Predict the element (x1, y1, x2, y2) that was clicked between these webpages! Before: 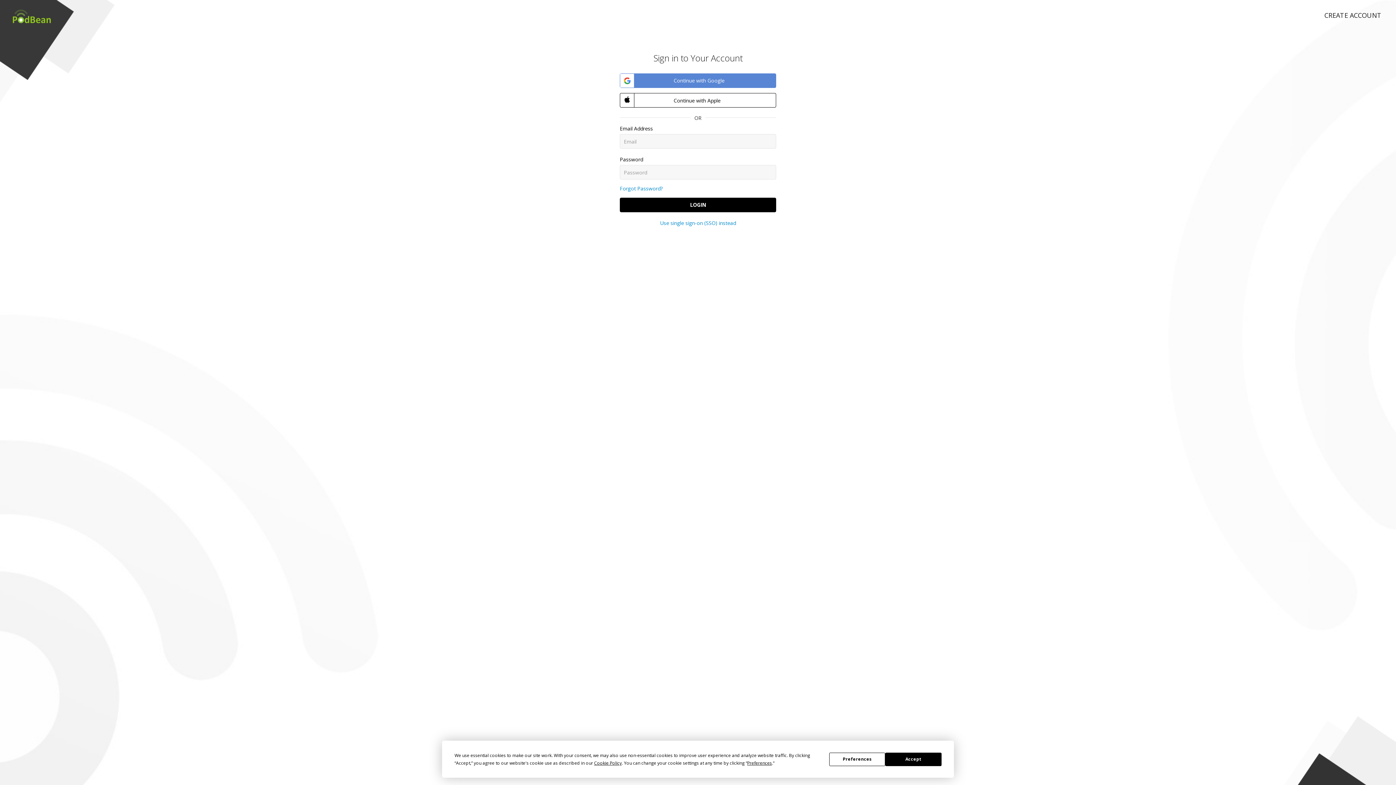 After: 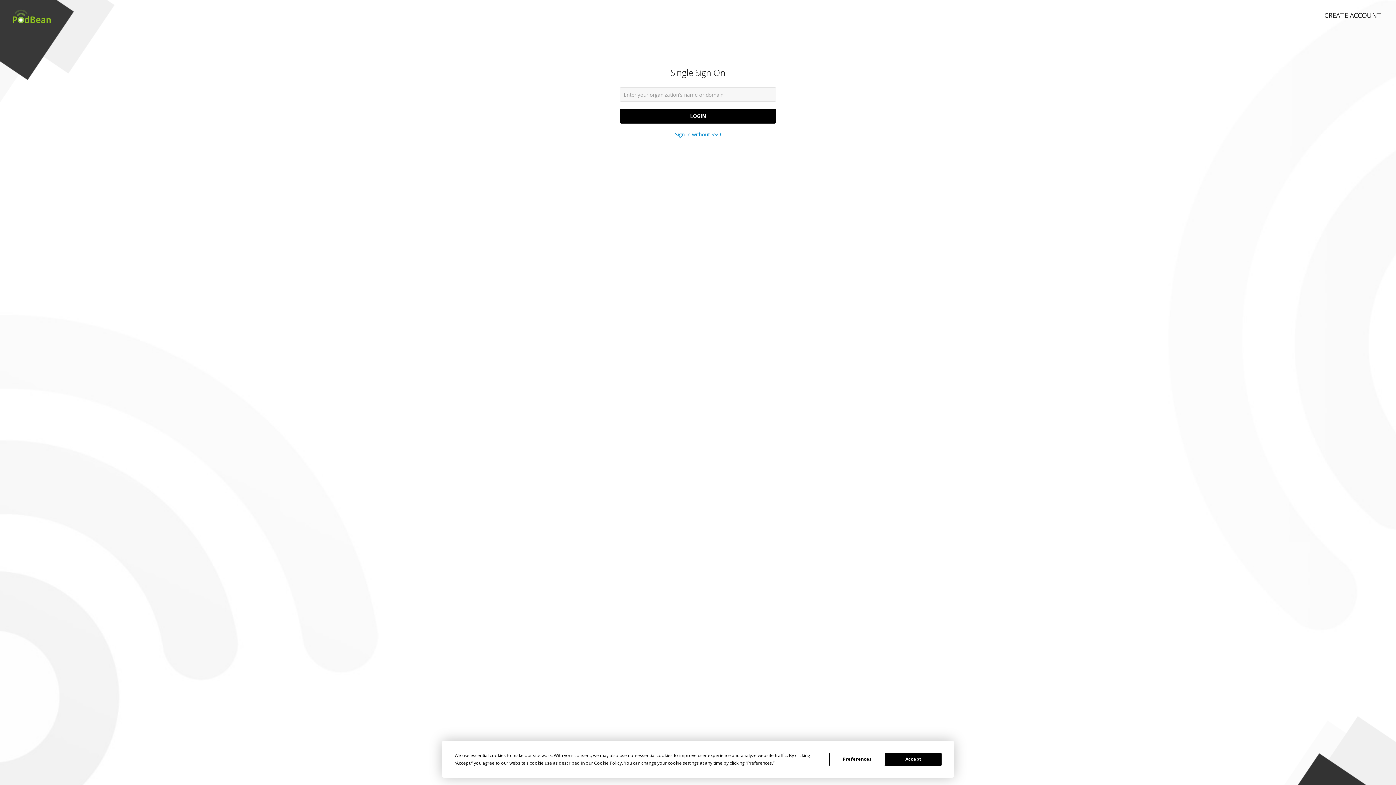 Action: label: Use single sign-on (SSO) instead bbox: (660, 219, 736, 226)